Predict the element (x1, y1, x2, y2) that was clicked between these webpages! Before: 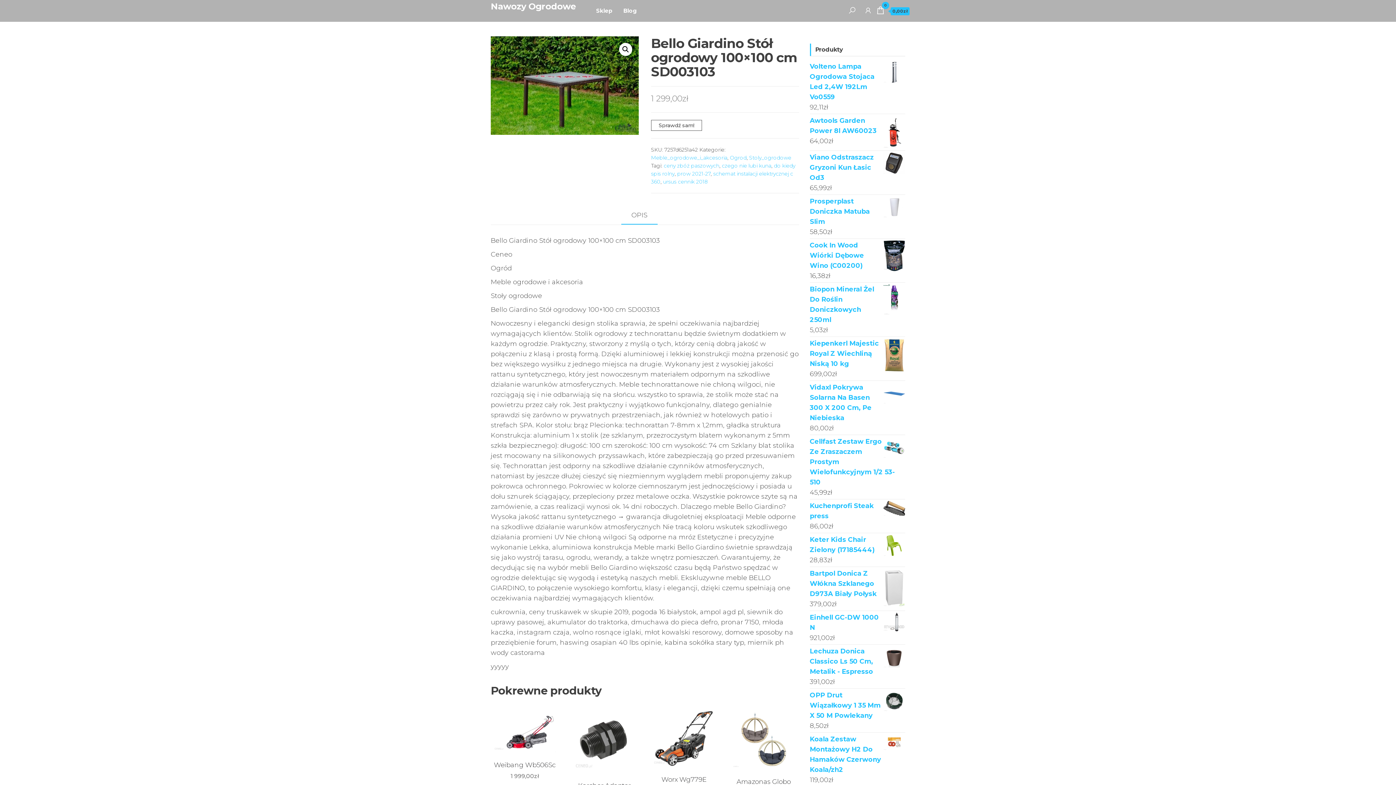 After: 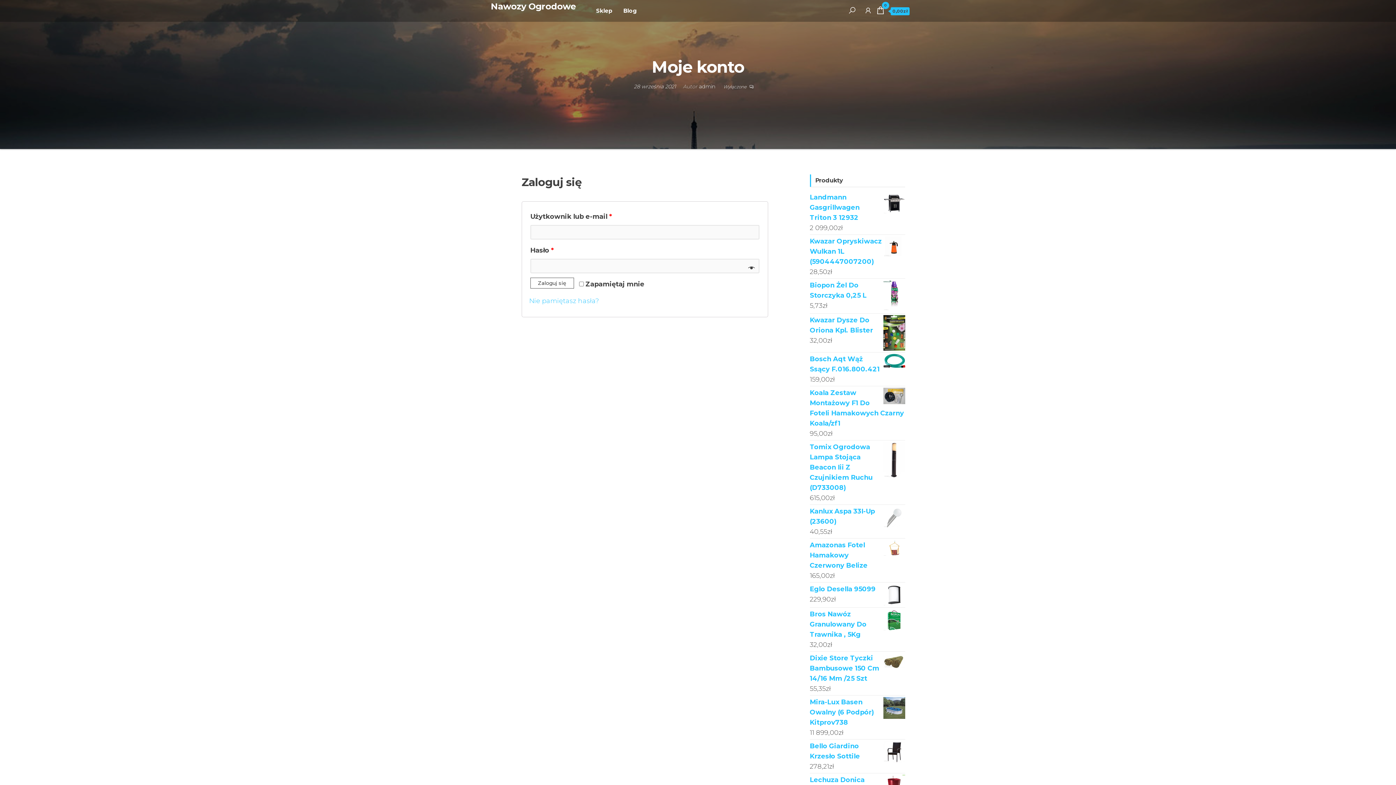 Action: bbox: (864, 4, 872, 16)